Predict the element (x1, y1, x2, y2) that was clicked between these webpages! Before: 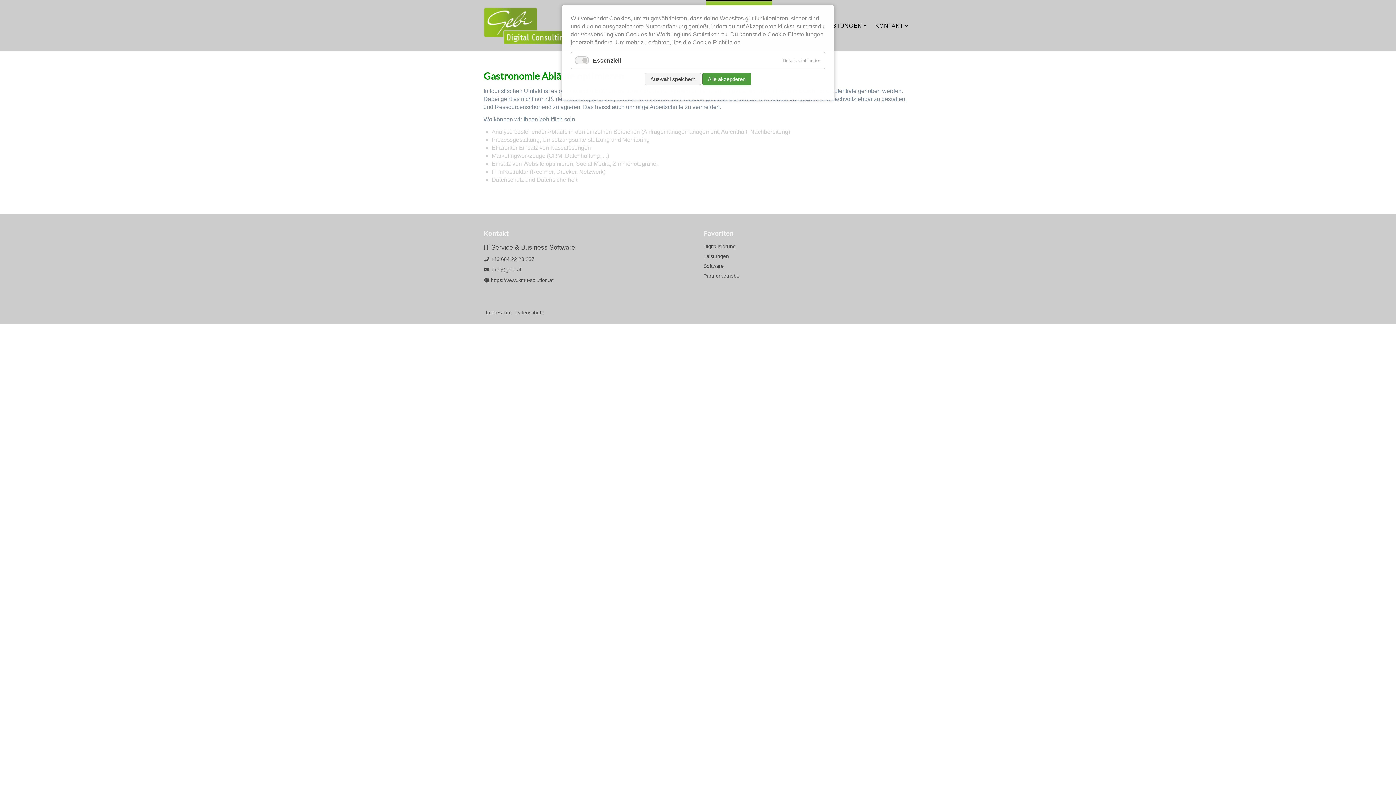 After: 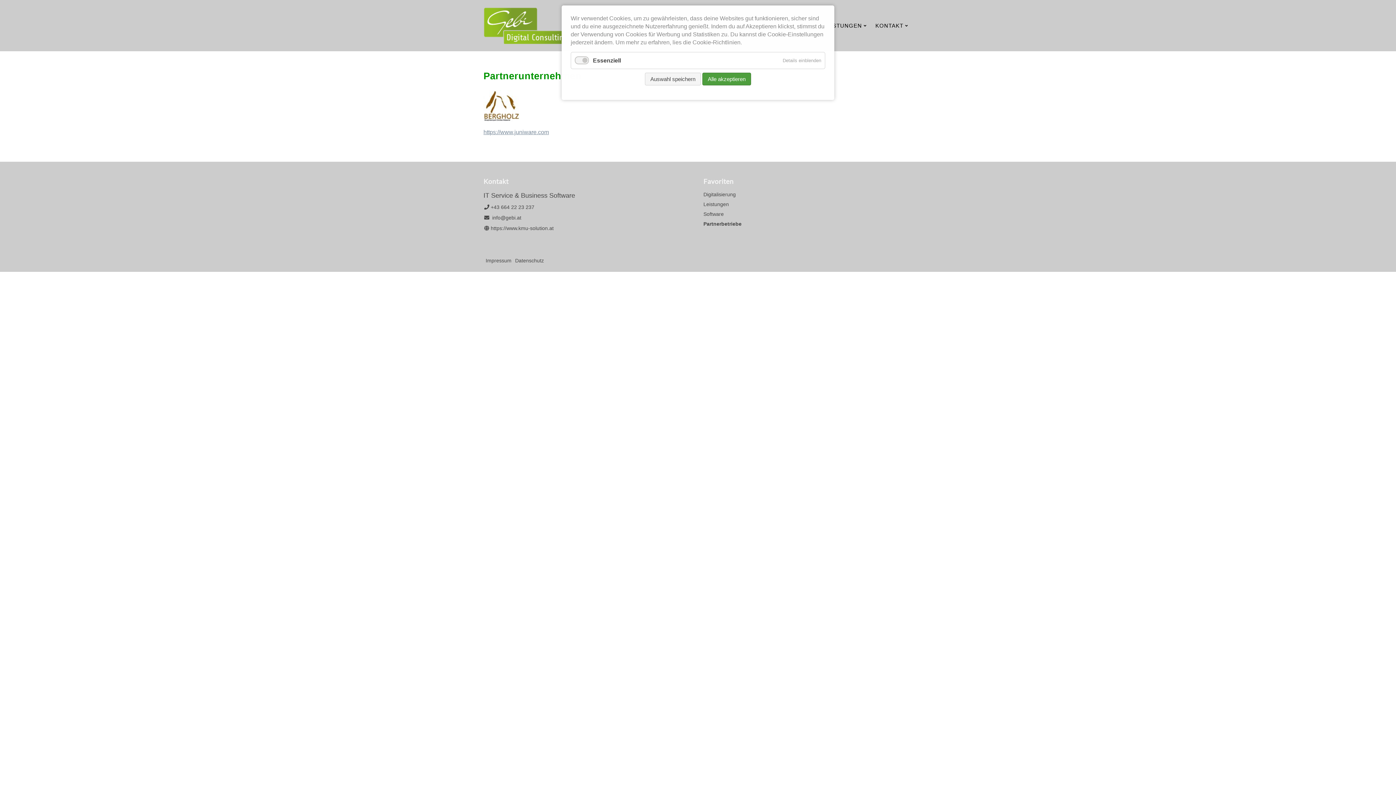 Action: label: Partnerbetriebe bbox: (703, 272, 912, 280)